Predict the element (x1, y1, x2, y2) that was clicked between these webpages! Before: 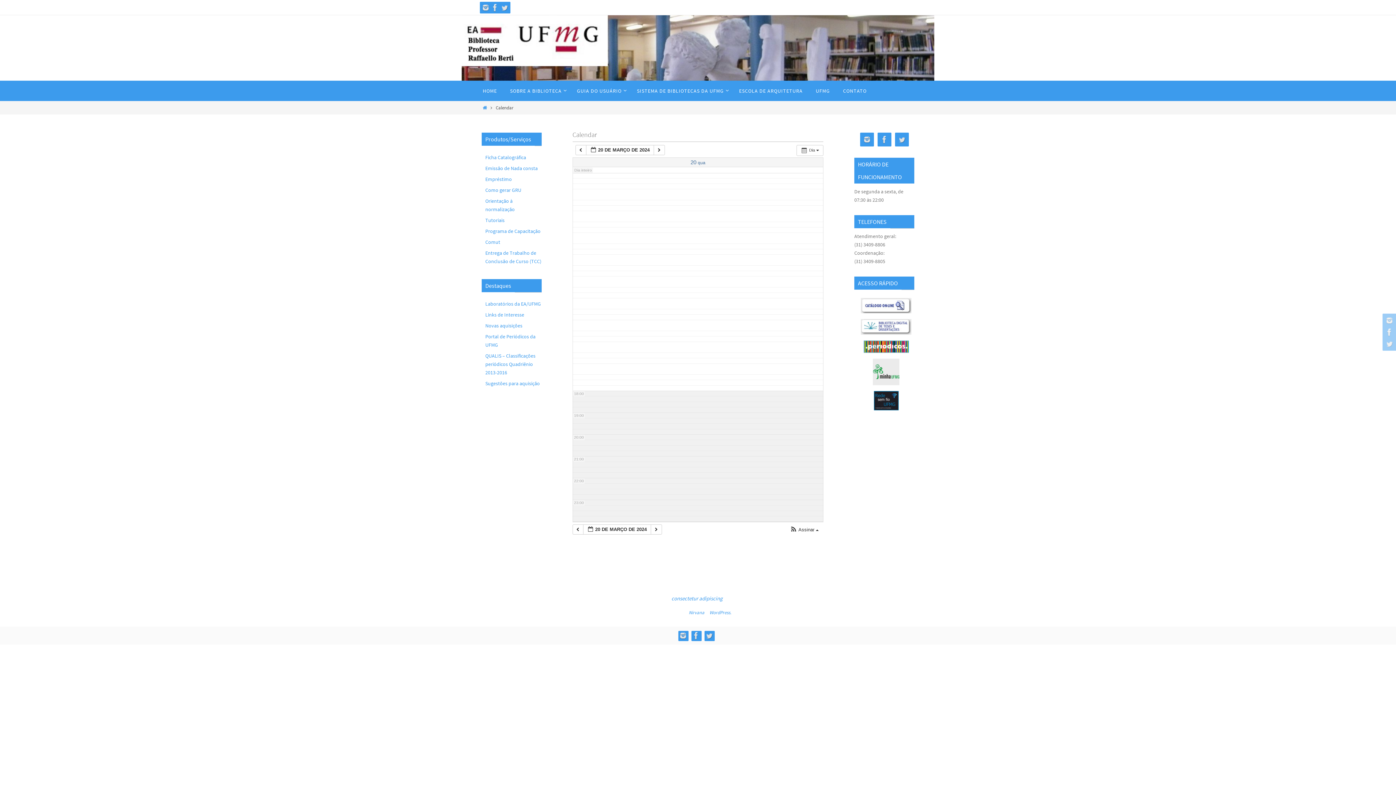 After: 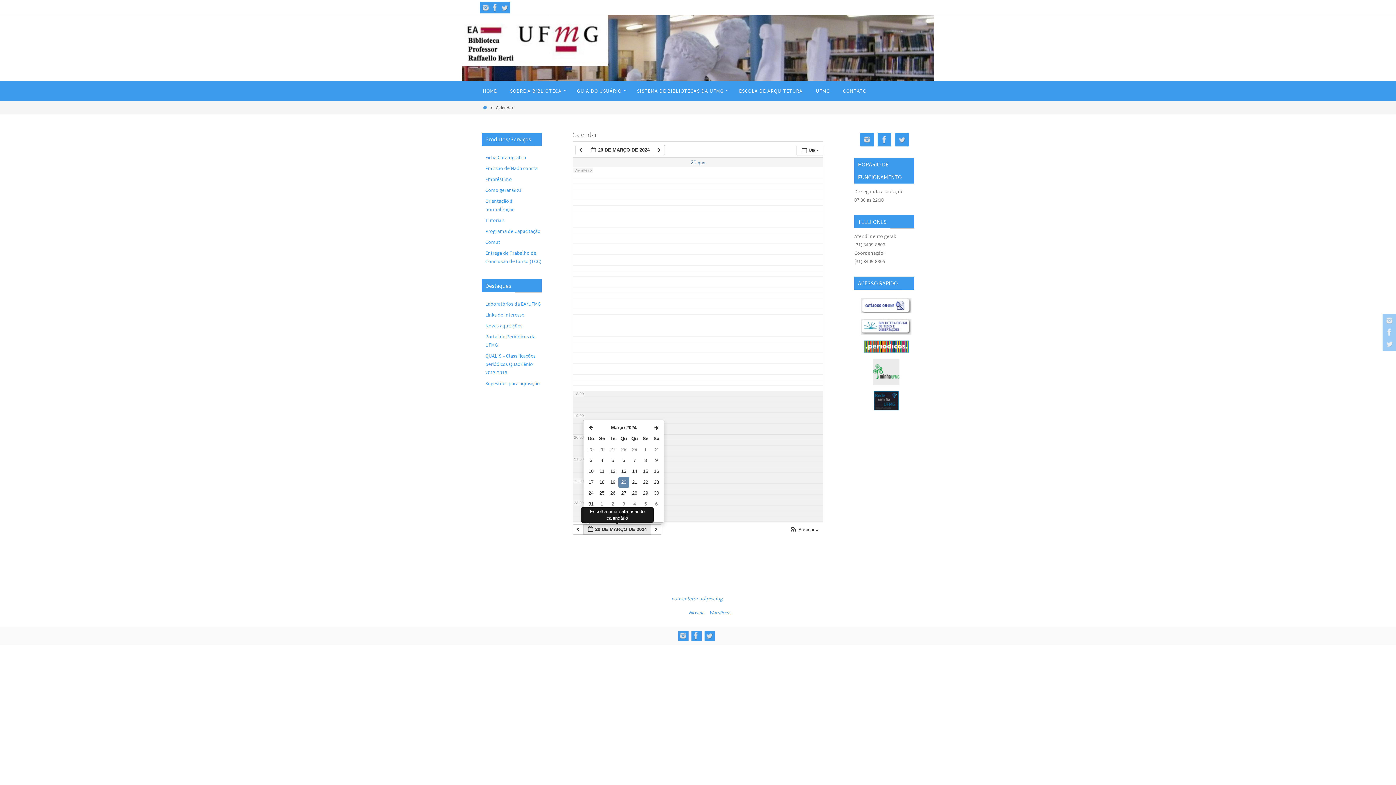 Action: label:  20 DE MARÇO DE 2024  bbox: (583, 524, 651, 534)